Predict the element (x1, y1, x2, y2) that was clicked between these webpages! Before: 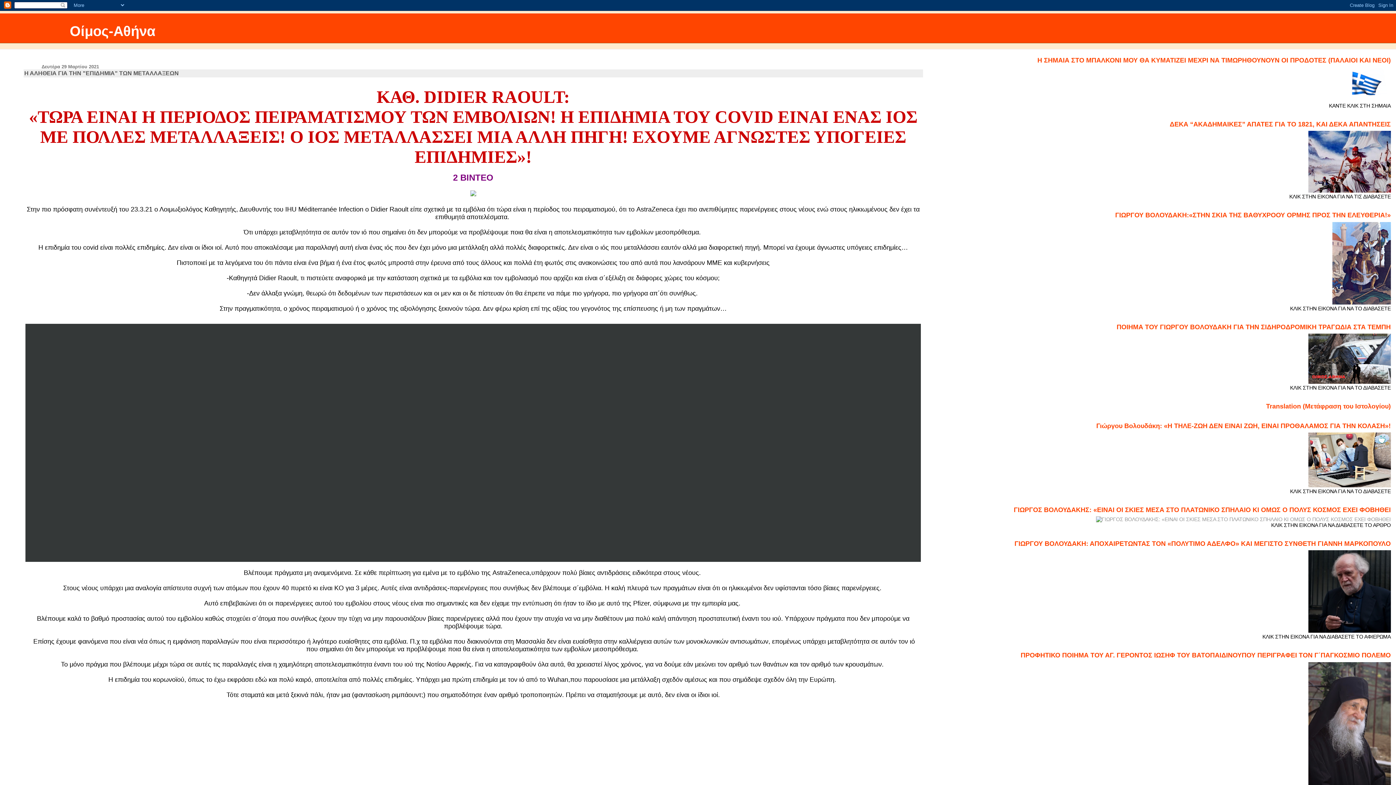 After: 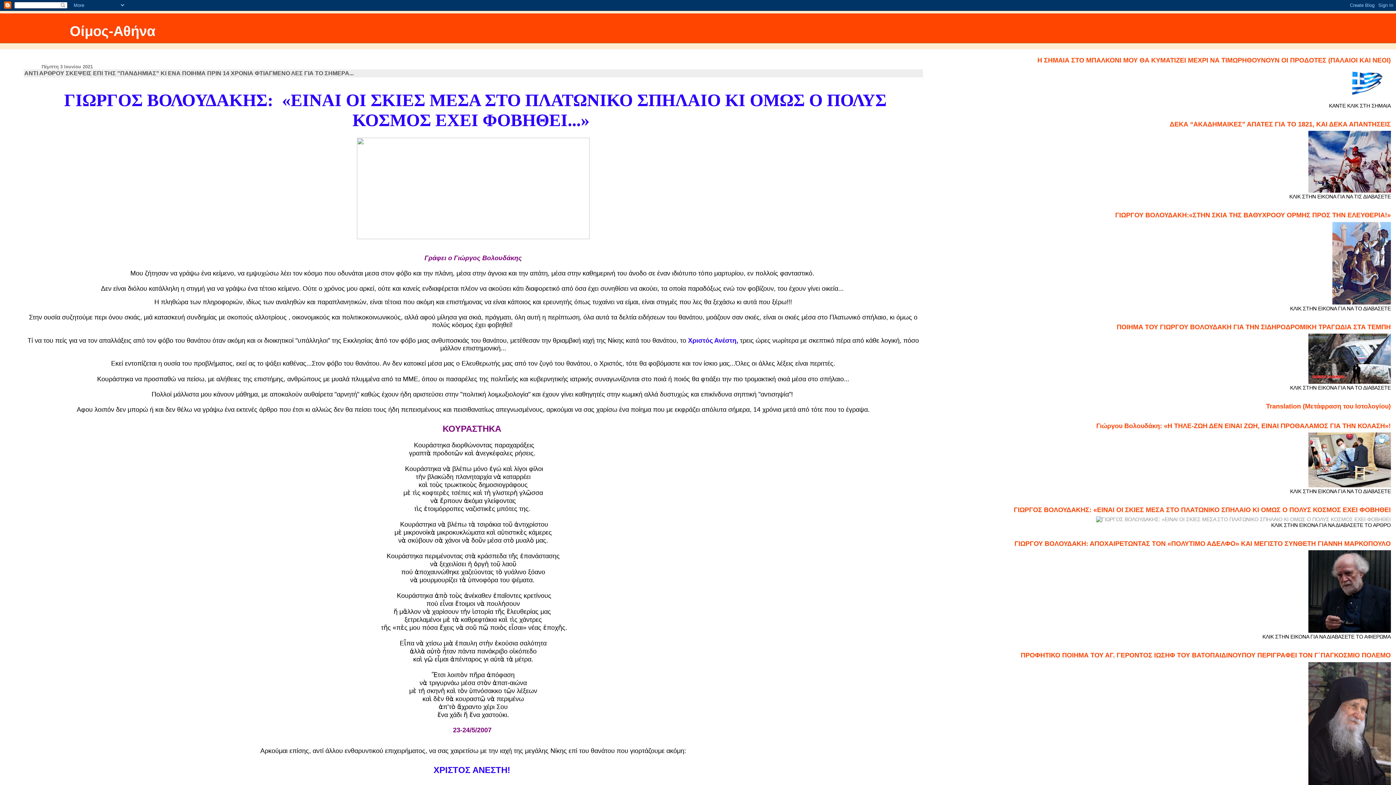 Action: bbox: (1096, 516, 1391, 522)